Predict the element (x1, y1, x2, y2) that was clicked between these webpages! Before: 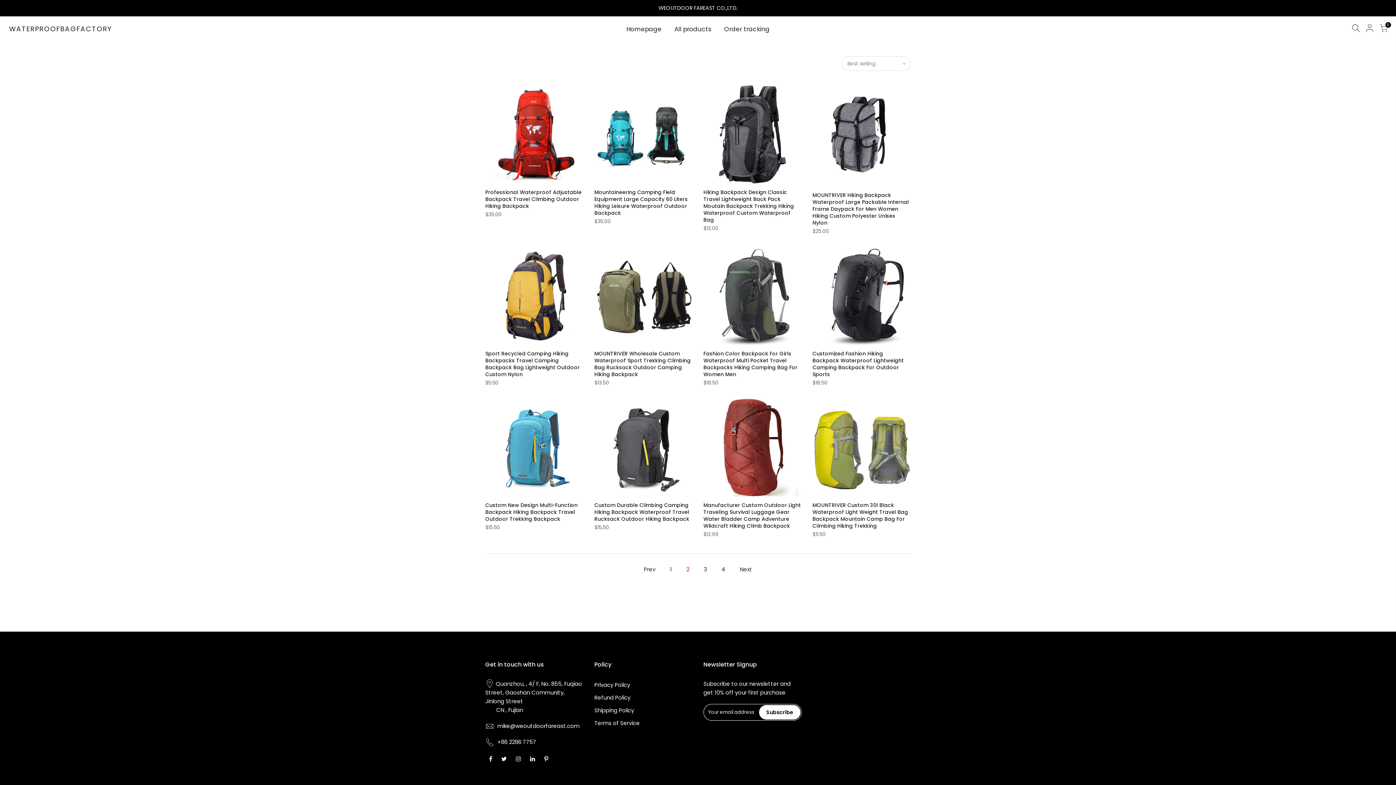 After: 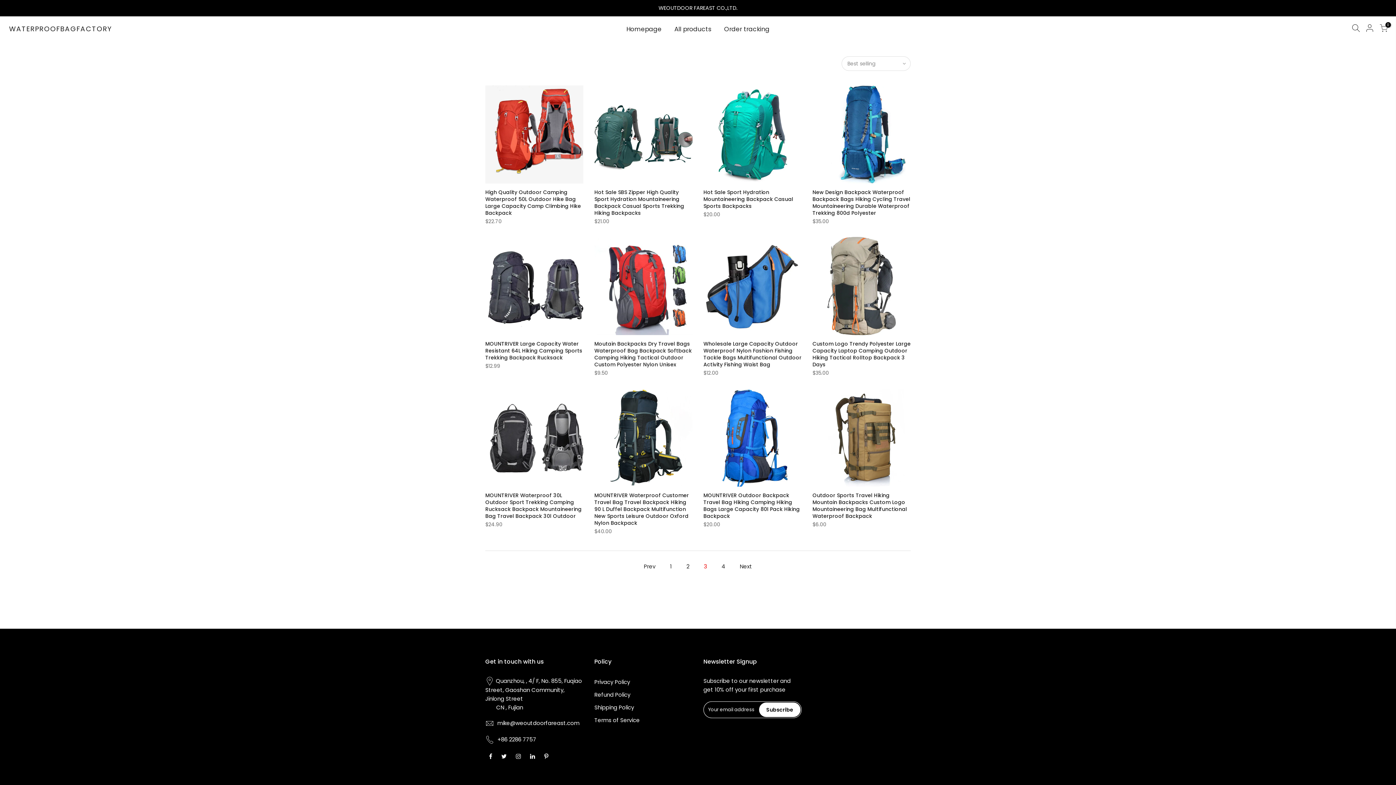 Action: label: 3 bbox: (700, 563, 710, 576)